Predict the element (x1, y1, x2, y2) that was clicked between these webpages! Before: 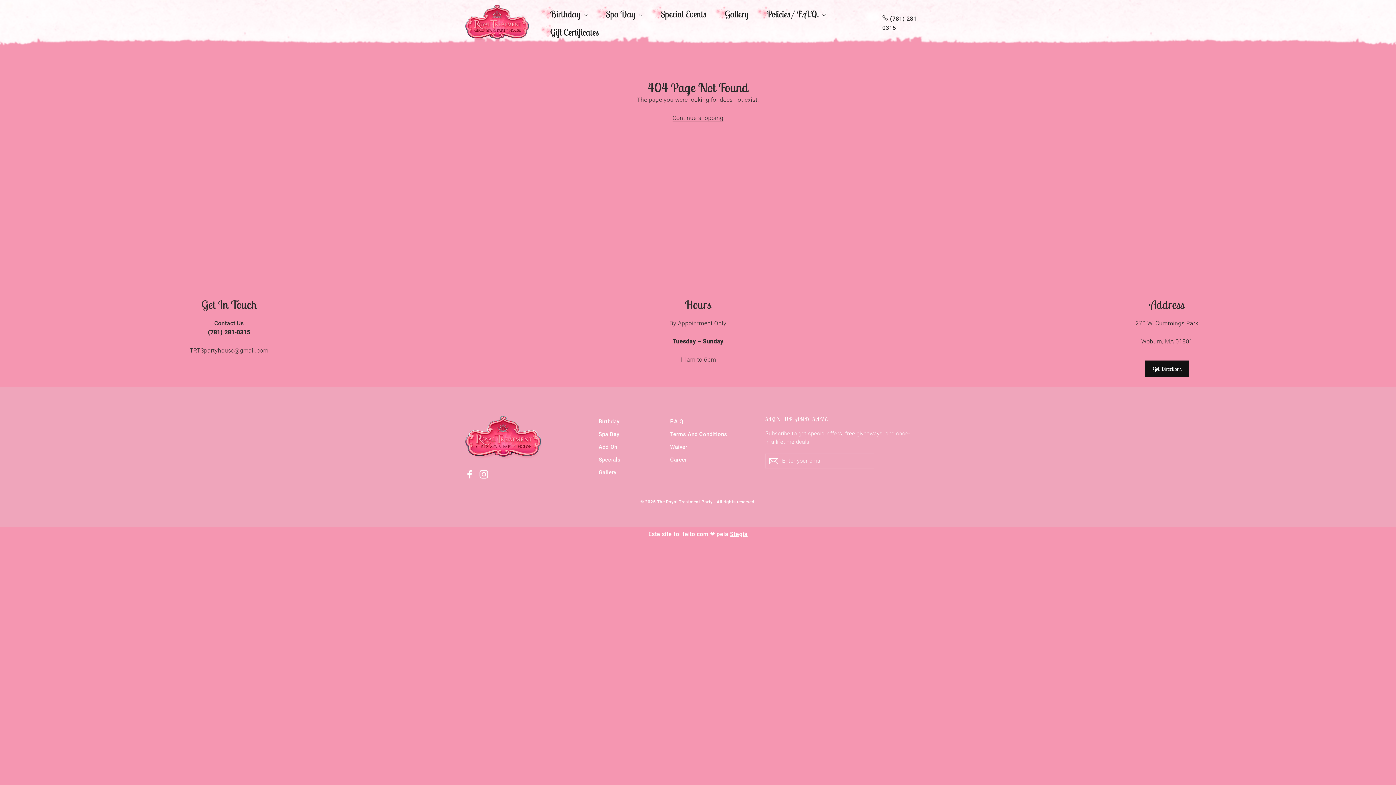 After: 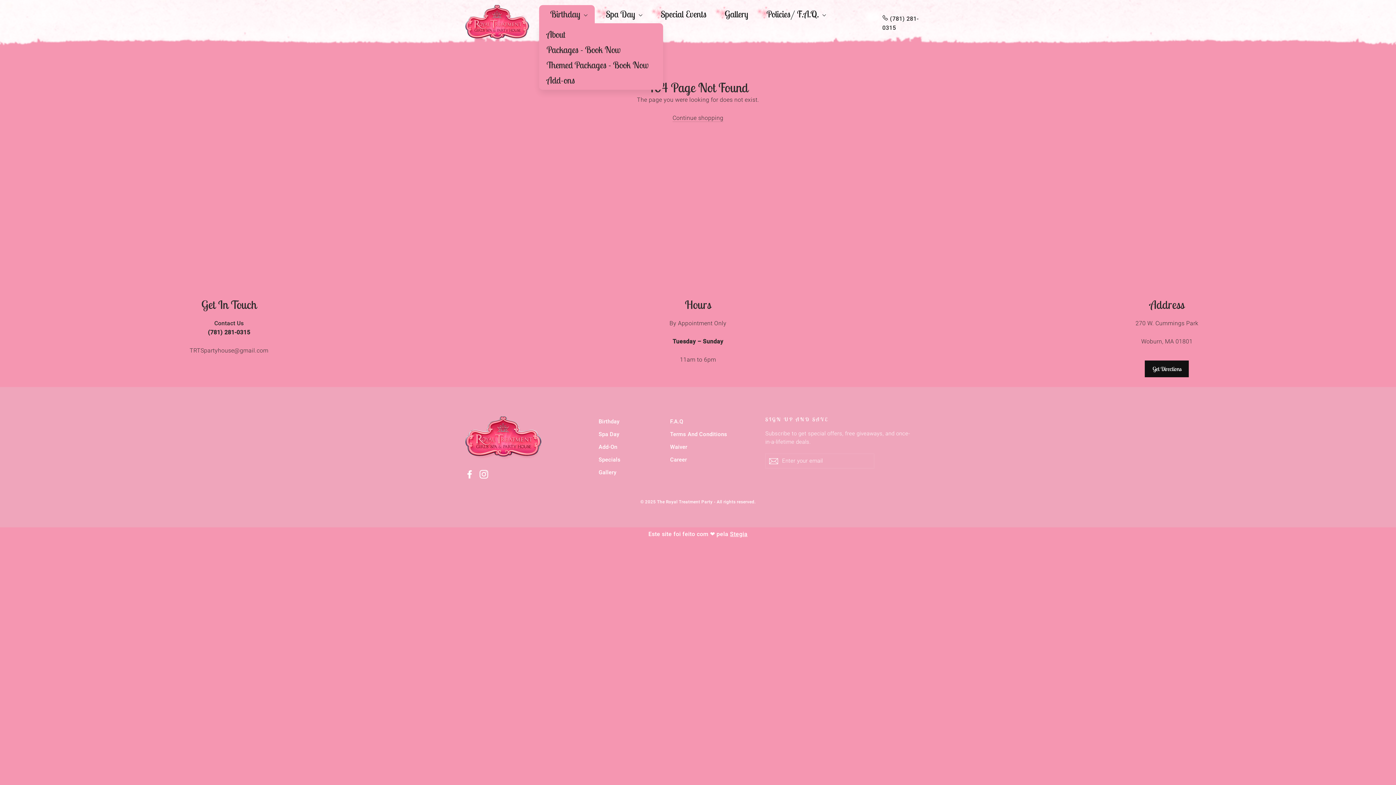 Action: label: Birthday  bbox: (539, 5, 595, 23)